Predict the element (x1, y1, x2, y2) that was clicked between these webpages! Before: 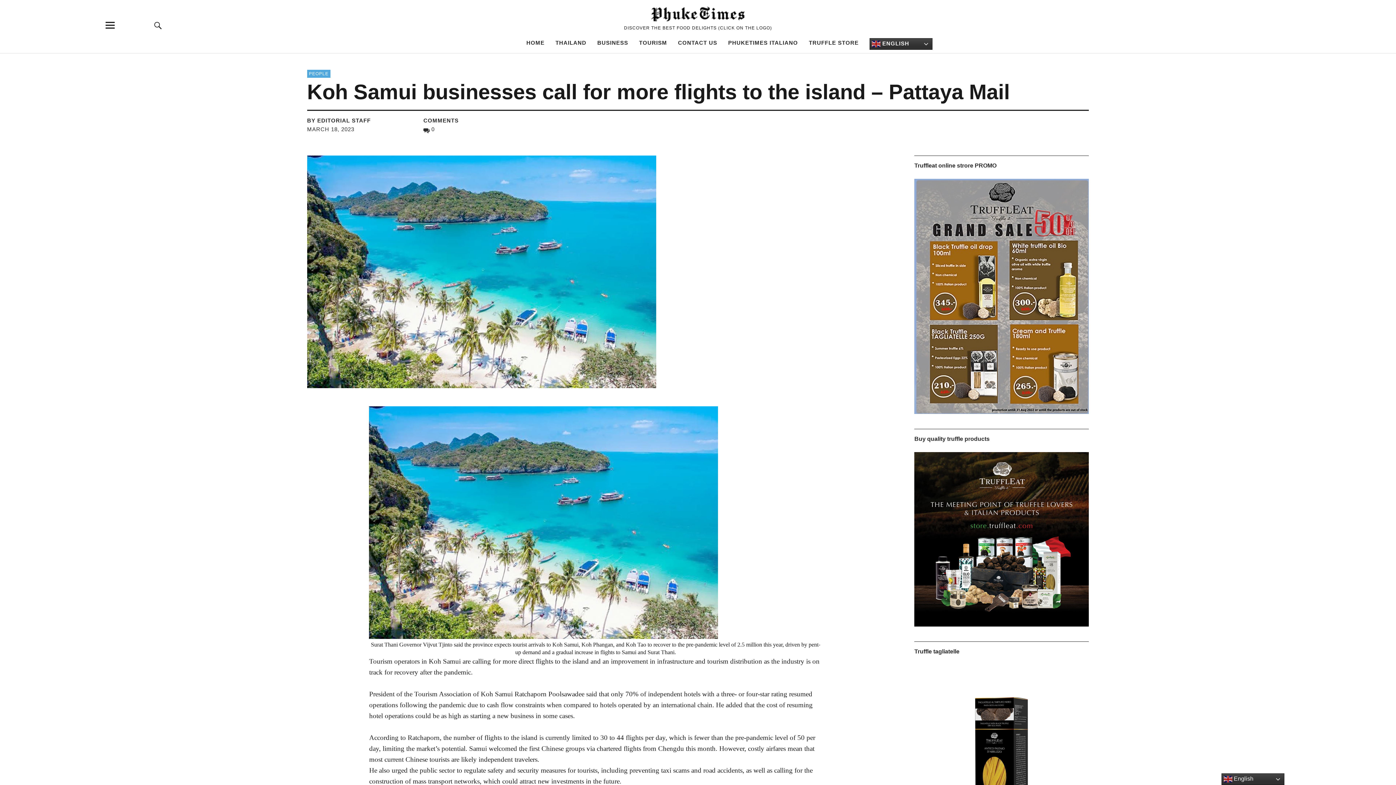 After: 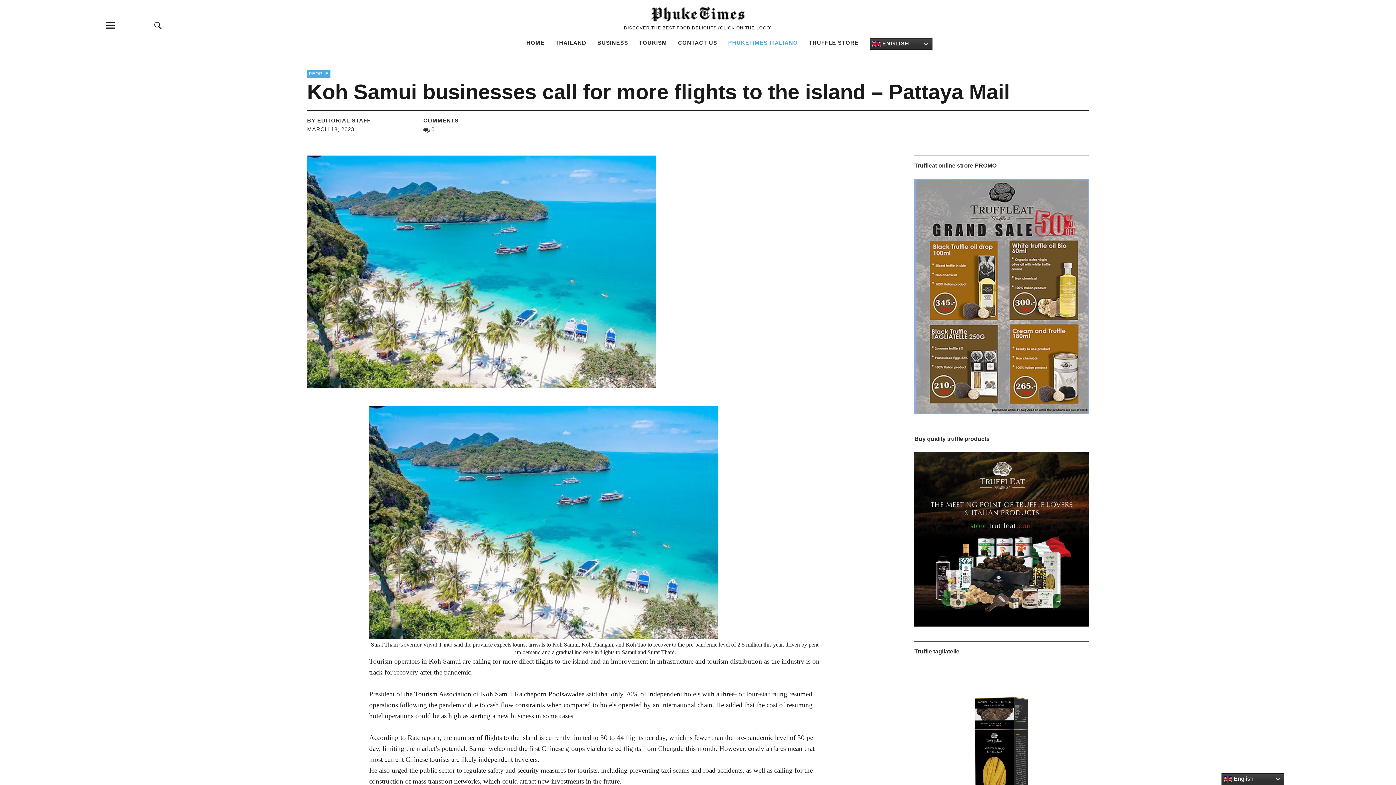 Action: label: PHUKETIMES ITALIANO bbox: (728, 39, 798, 45)